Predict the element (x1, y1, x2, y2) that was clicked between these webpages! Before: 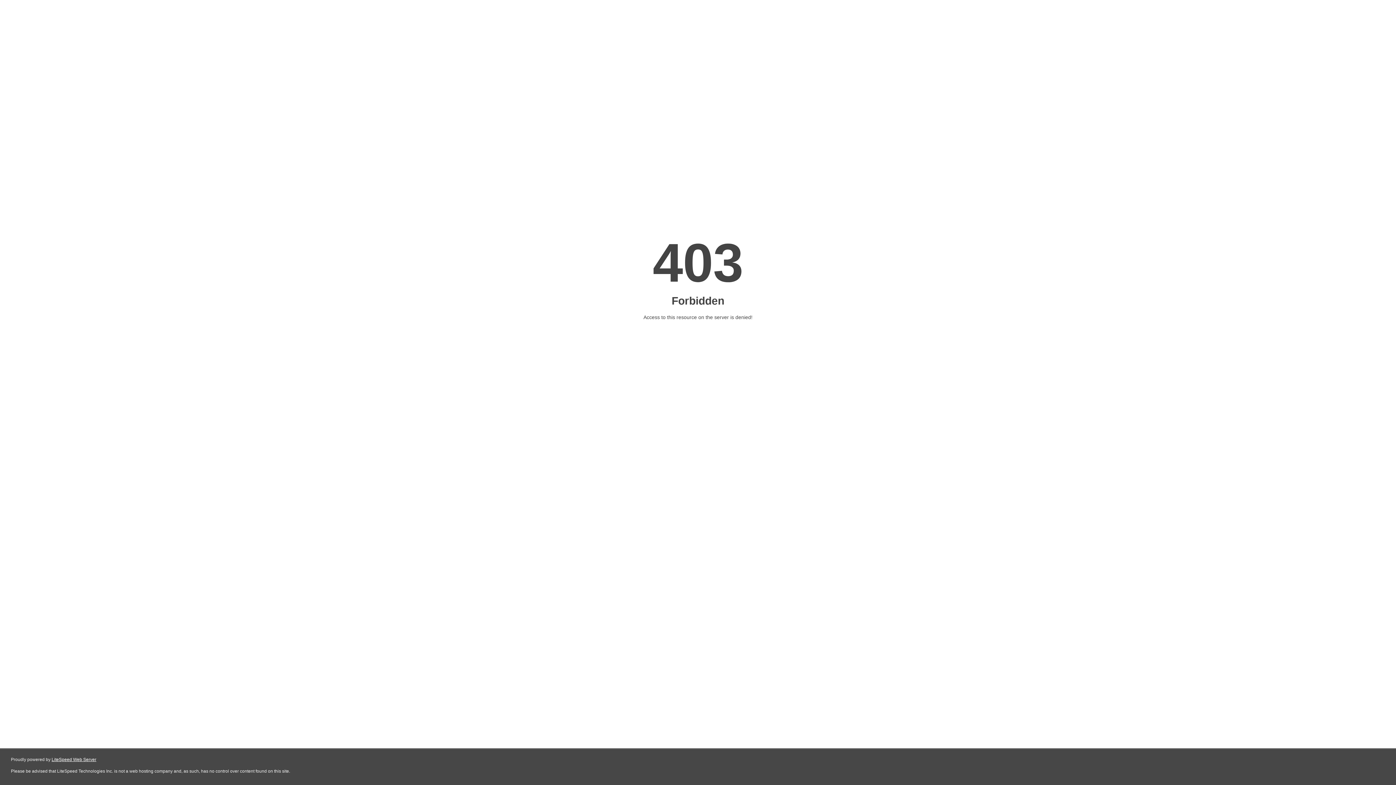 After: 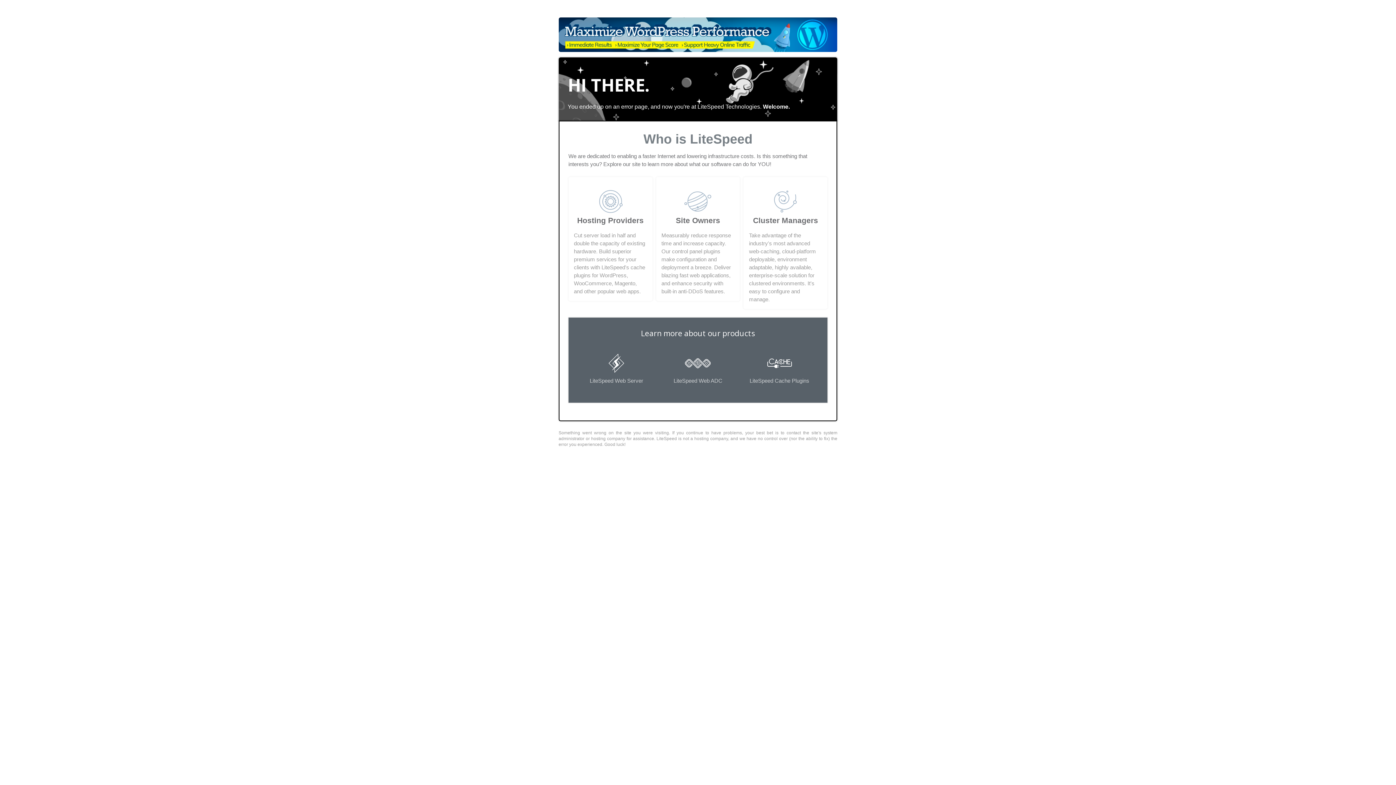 Action: bbox: (51, 757, 96, 762) label: LiteSpeed Web Server